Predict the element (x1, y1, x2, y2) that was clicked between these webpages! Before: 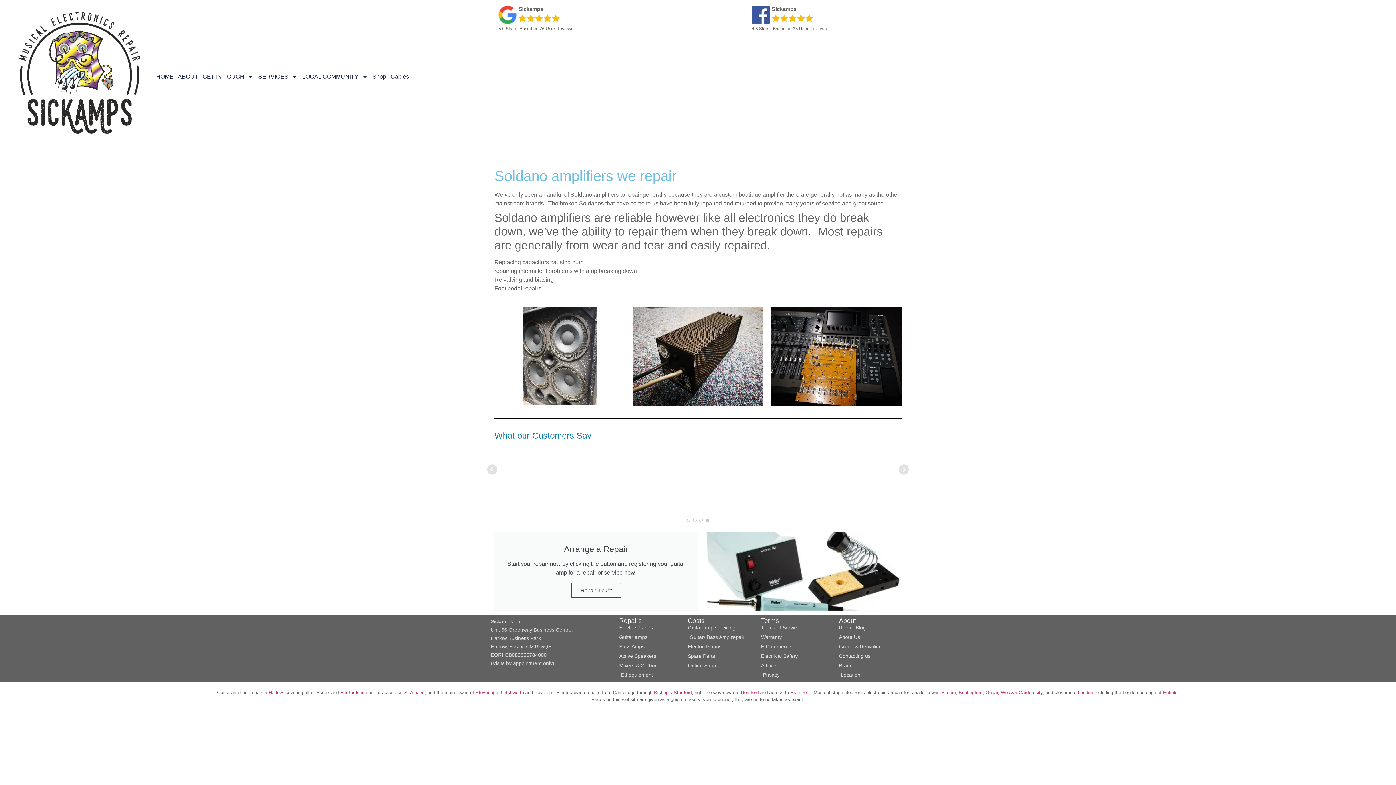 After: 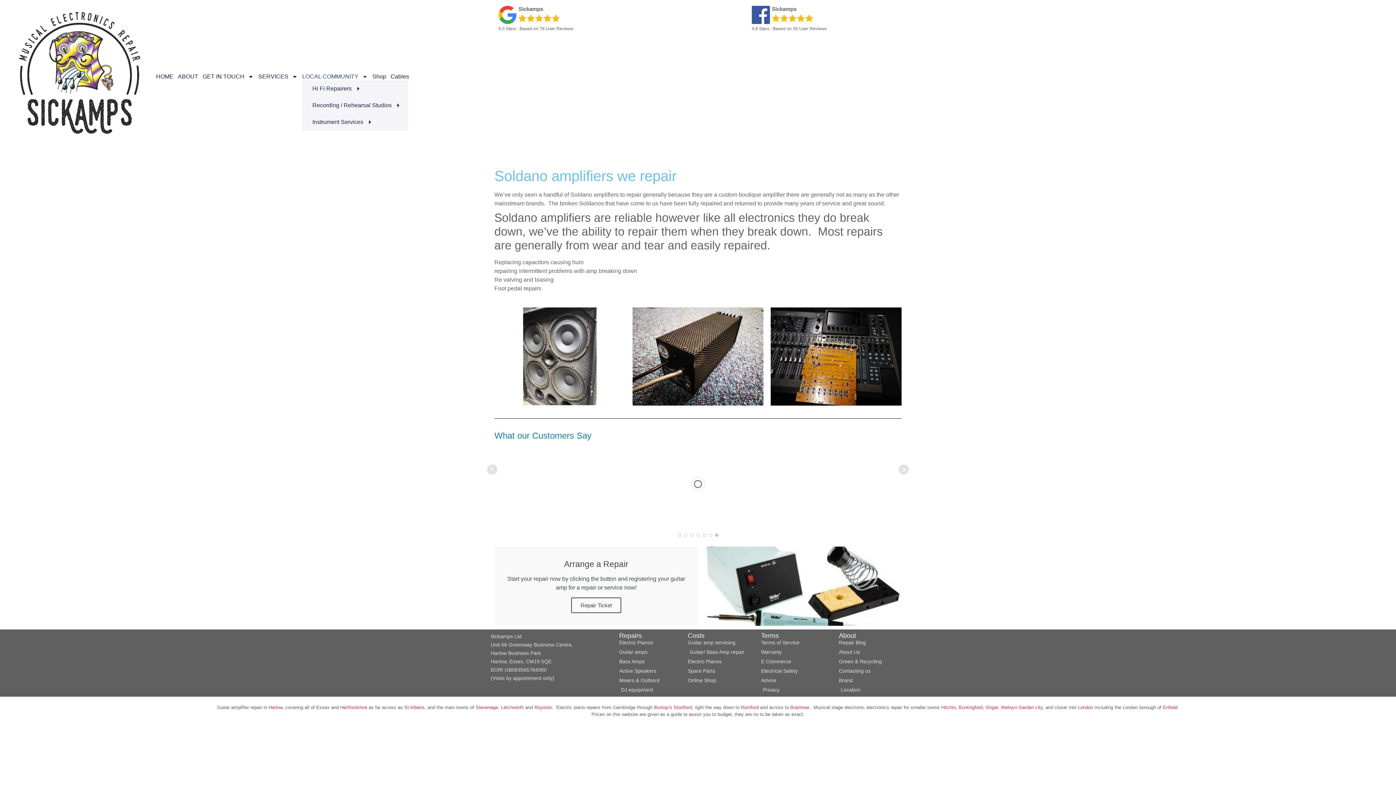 Action: bbox: (302, 73, 368, 80) label: LOCAL COMMUNITY